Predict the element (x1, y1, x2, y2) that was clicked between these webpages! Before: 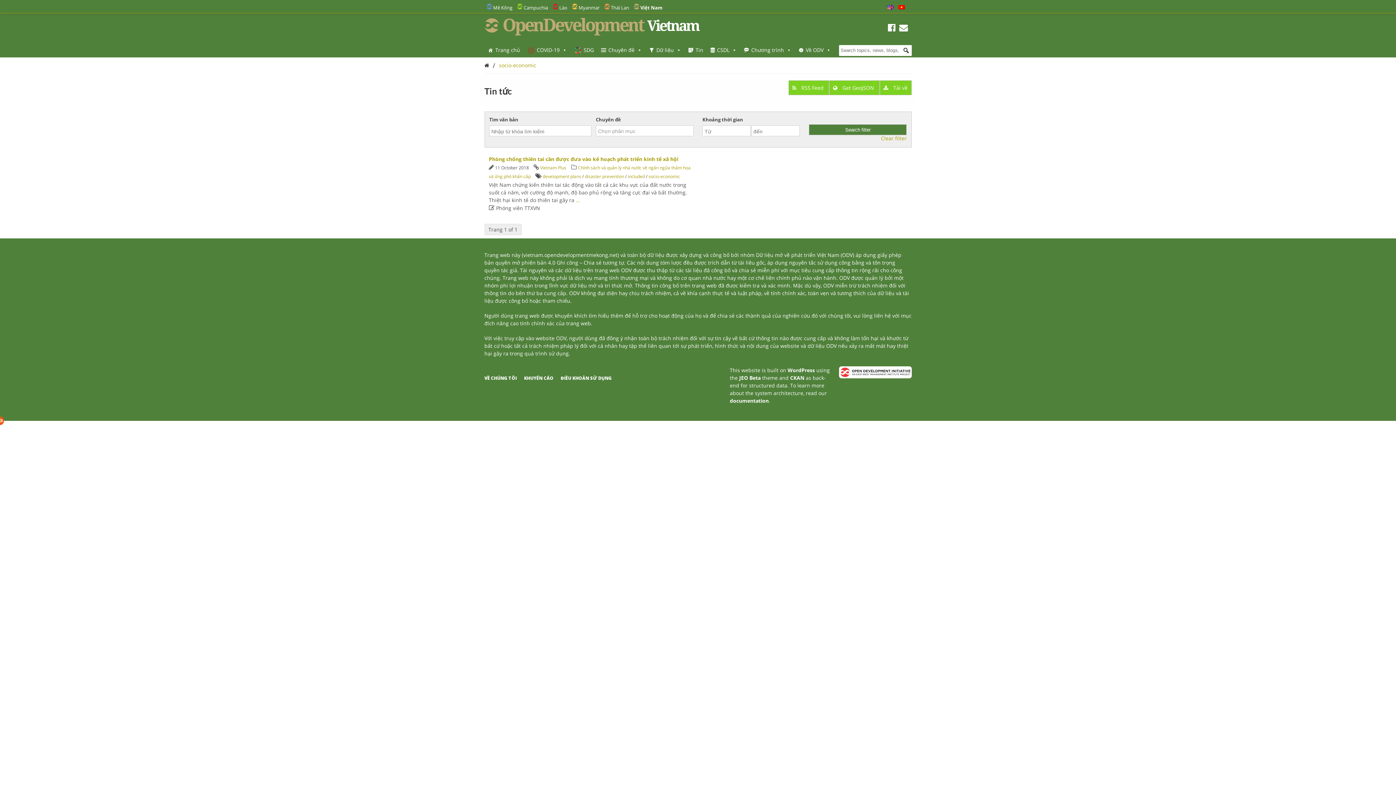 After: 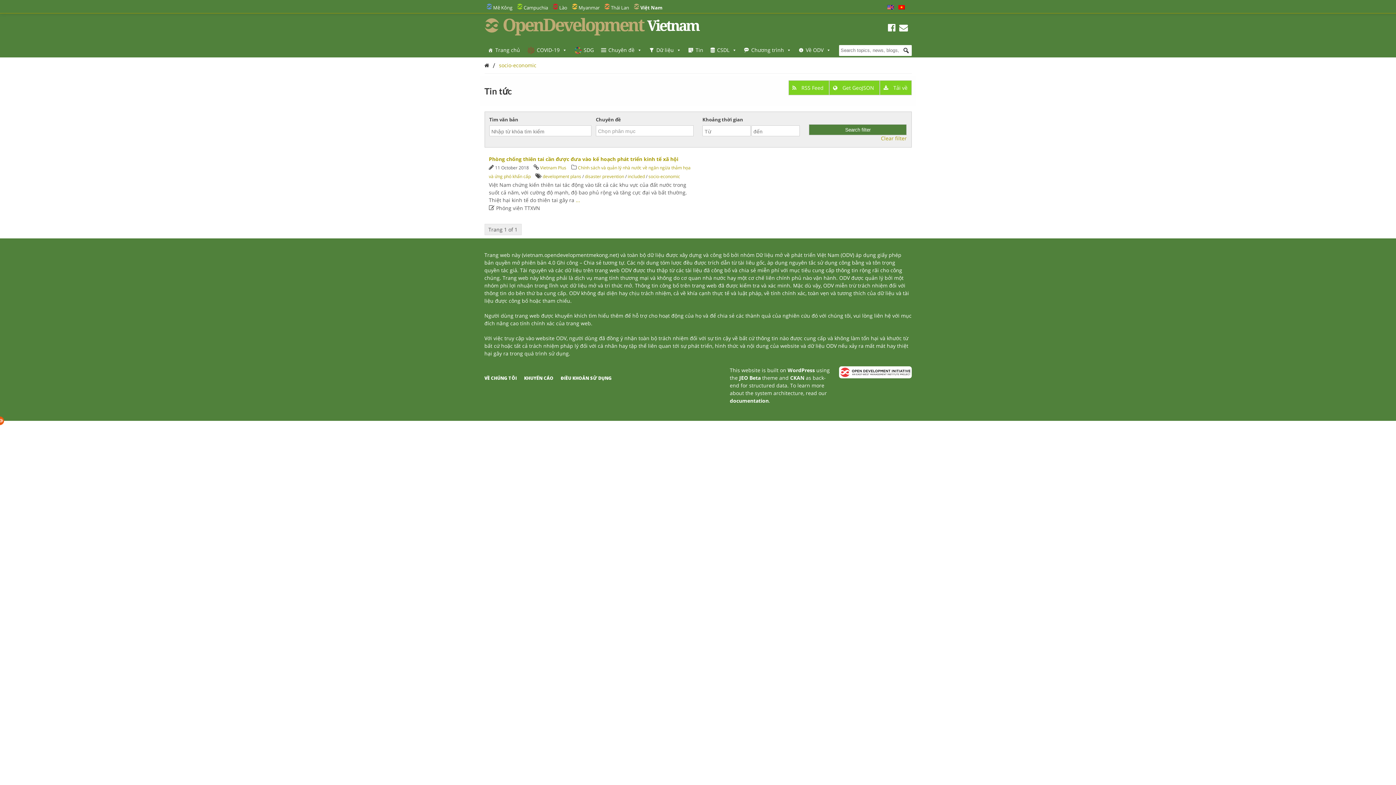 Action: label: documentation bbox: (730, 397, 768, 404)